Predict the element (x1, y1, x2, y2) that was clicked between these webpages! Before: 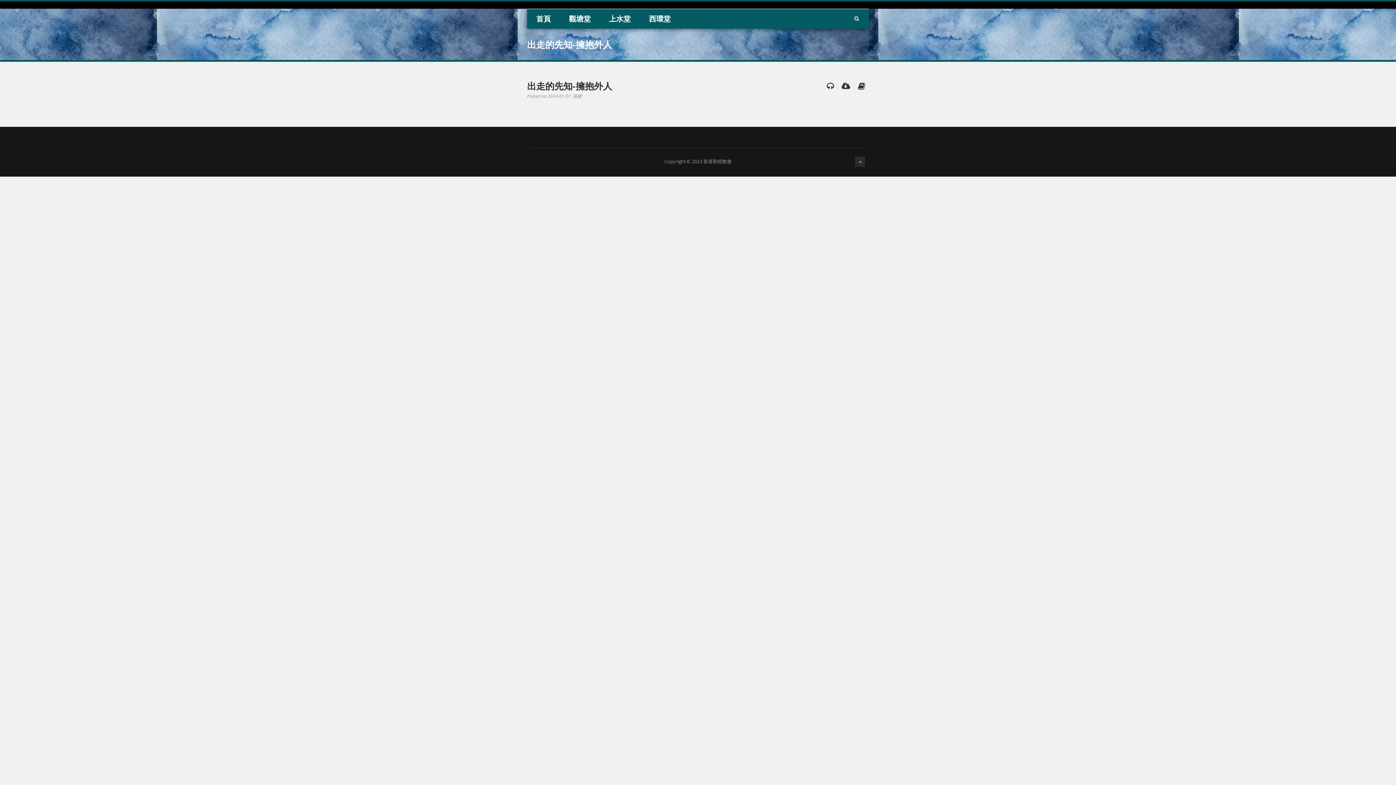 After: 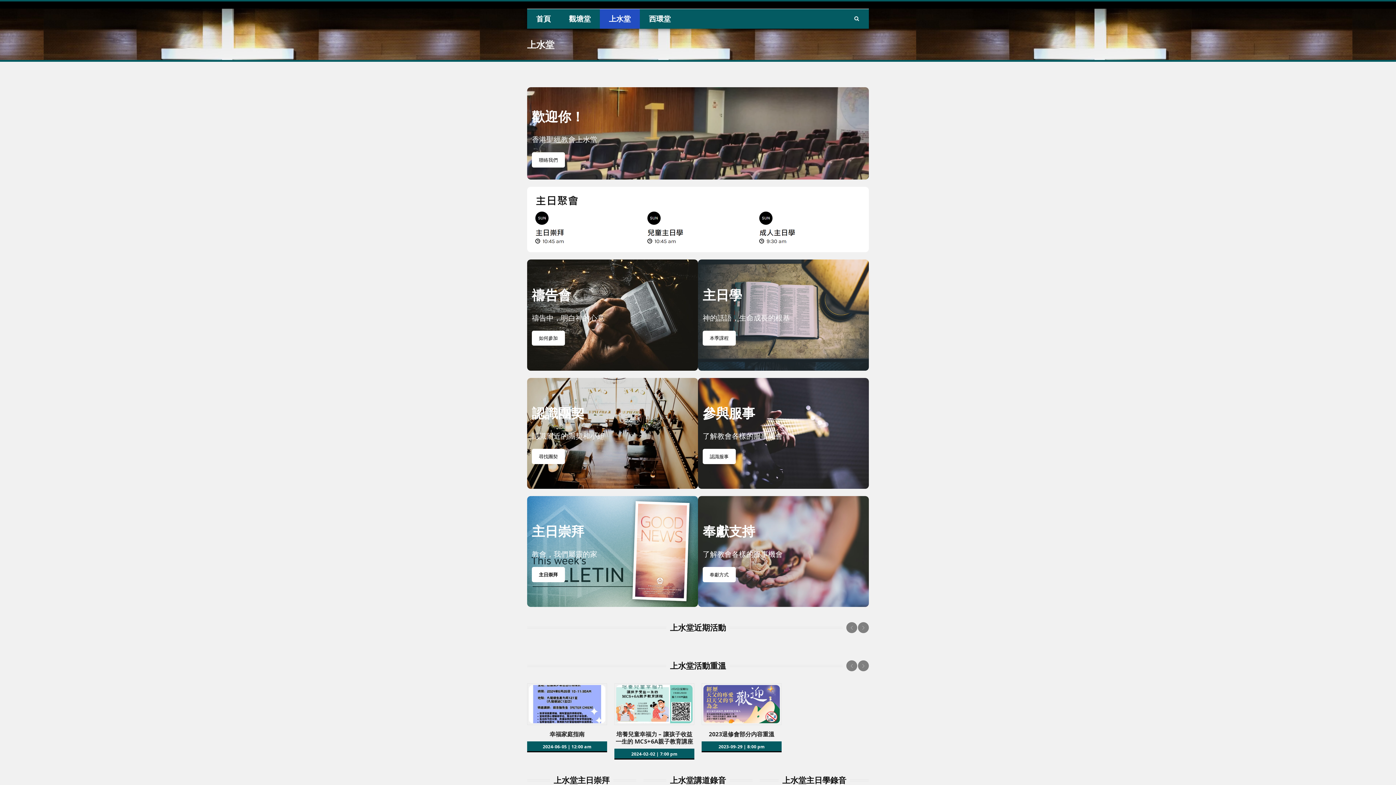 Action: label: 上水堂 bbox: (600, 9, 640, 28)